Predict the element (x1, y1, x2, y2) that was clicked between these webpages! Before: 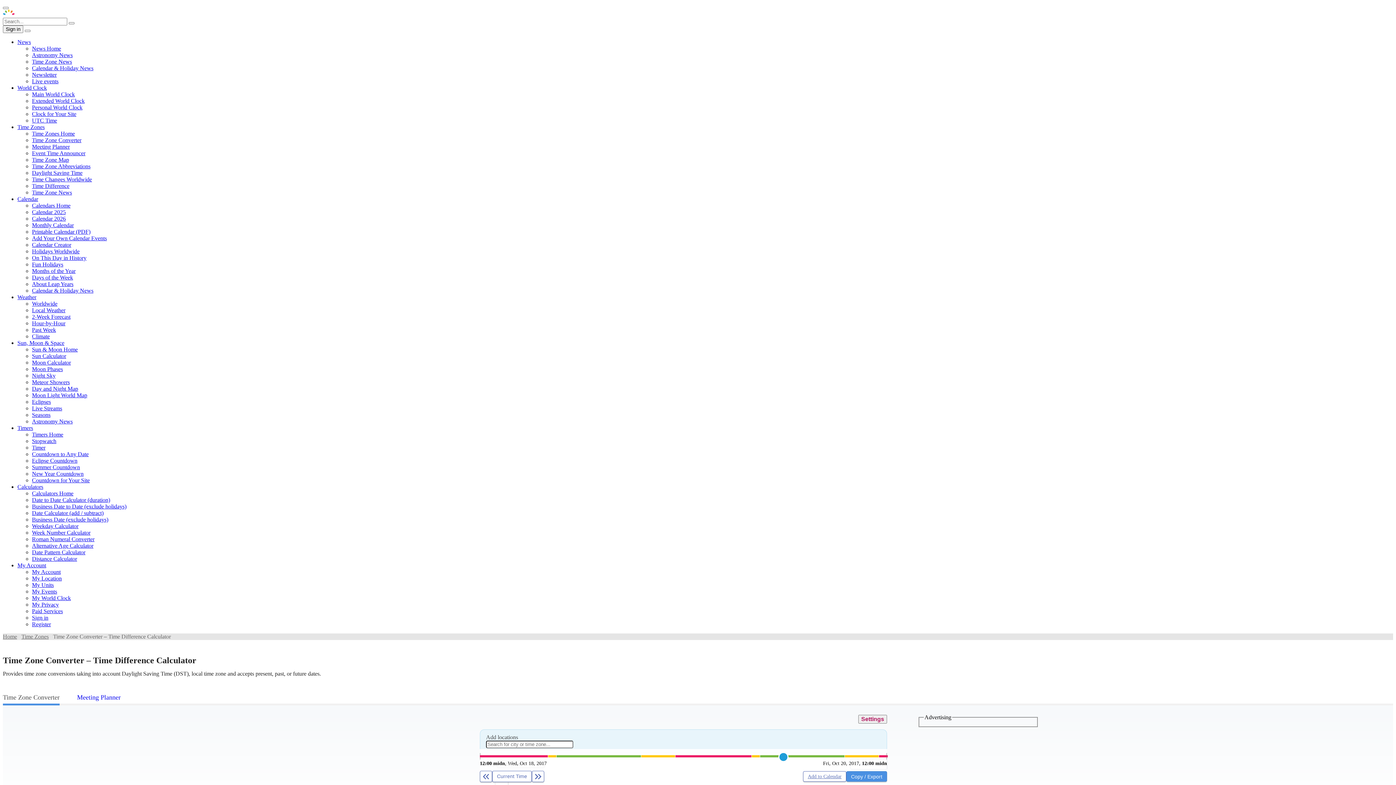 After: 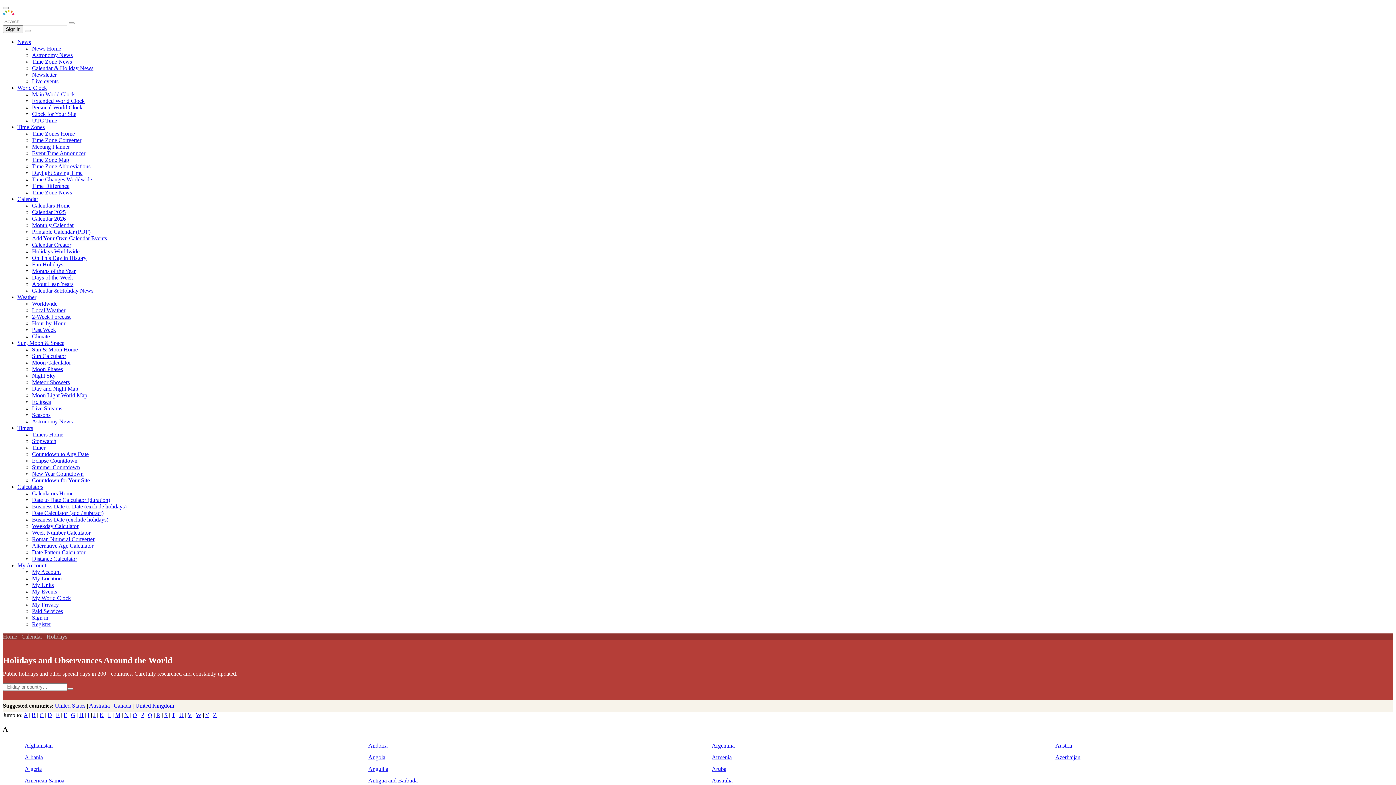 Action: bbox: (32, 248, 79, 254) label: Holidays Worldwide